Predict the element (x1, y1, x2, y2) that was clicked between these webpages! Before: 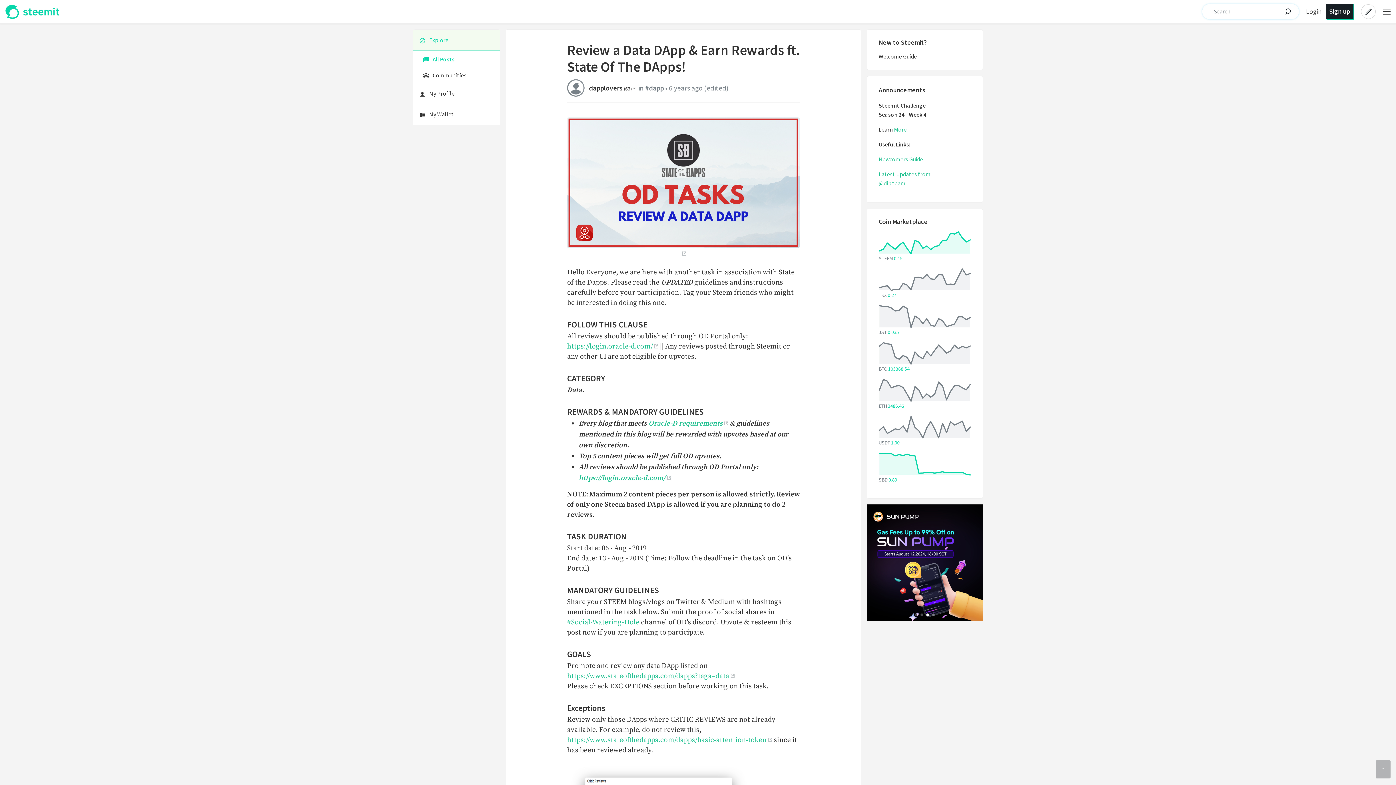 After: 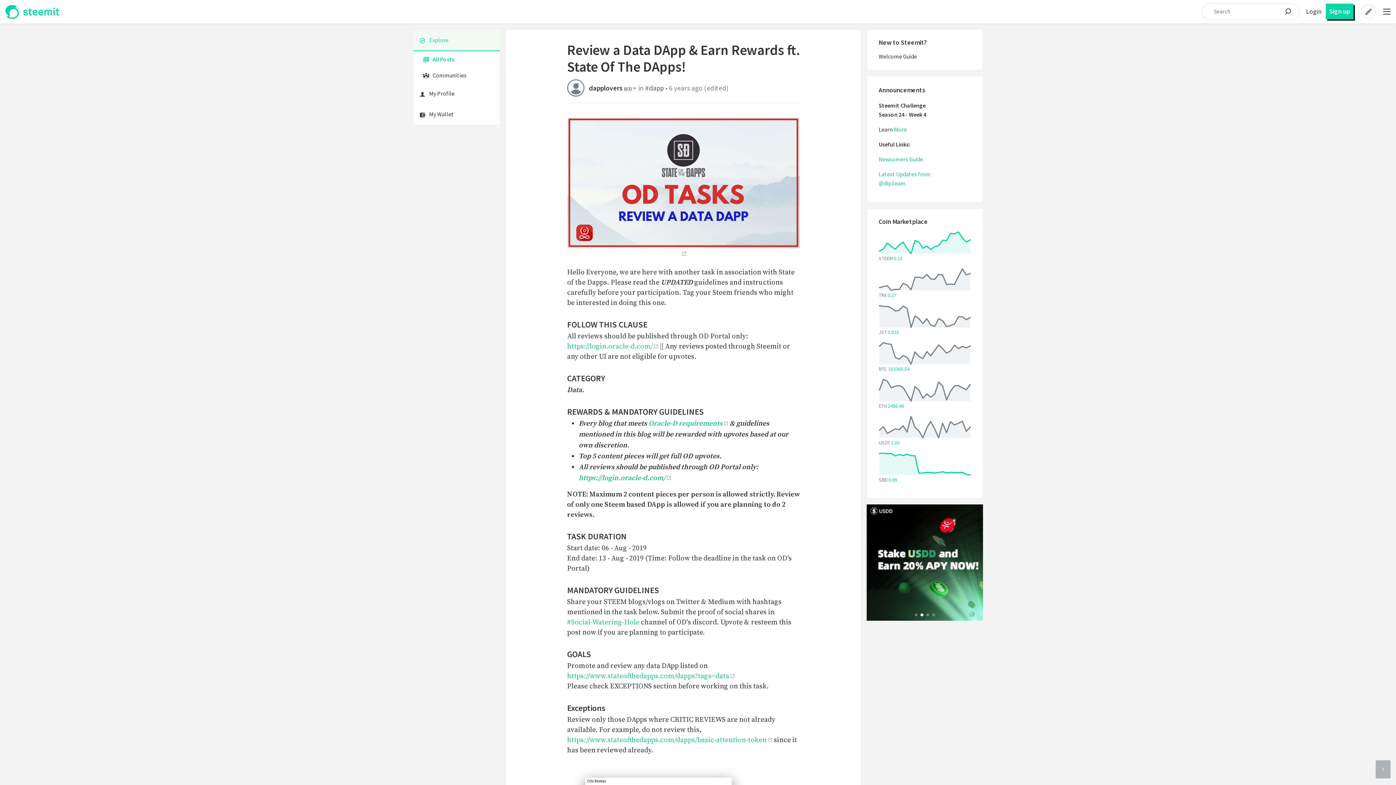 Action: label: Sign up bbox: (1326, 3, 1353, 19)